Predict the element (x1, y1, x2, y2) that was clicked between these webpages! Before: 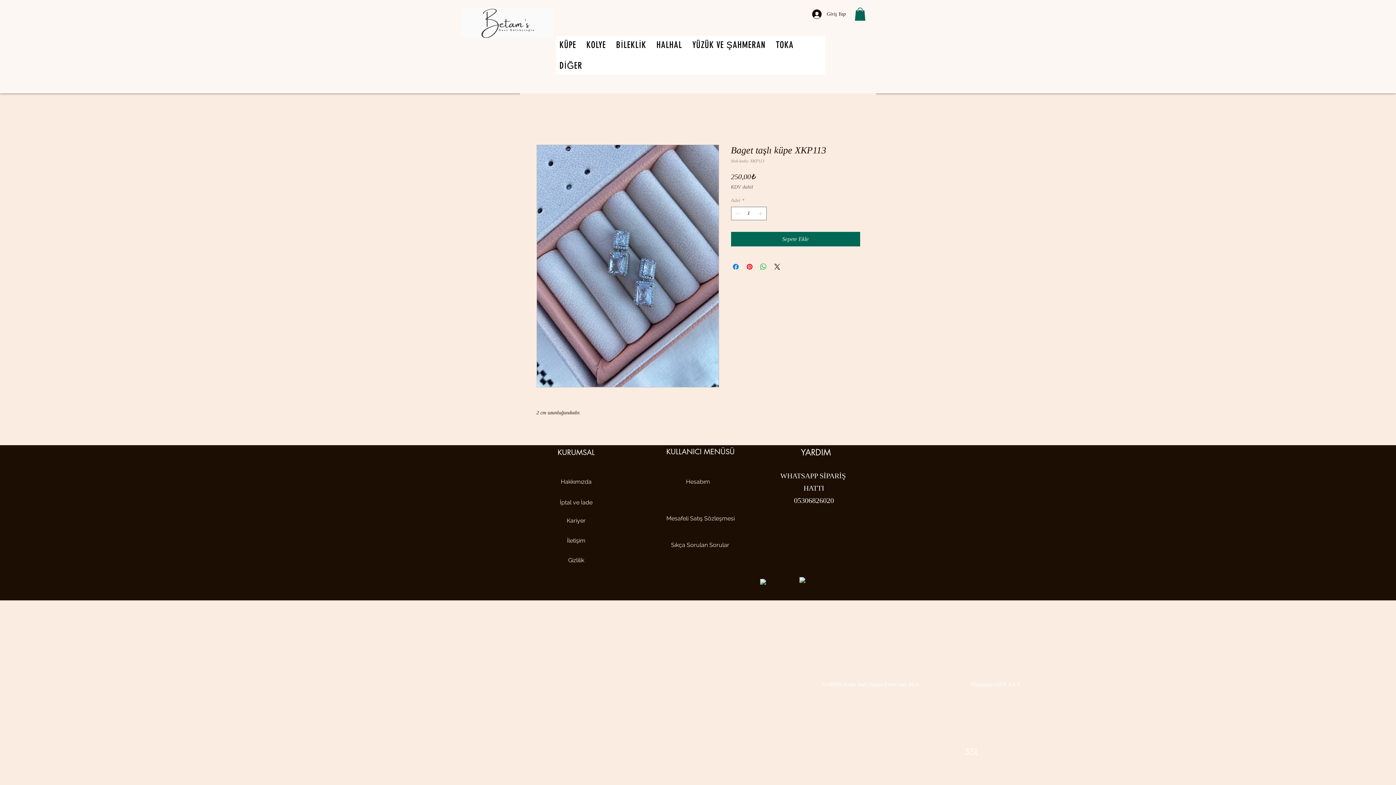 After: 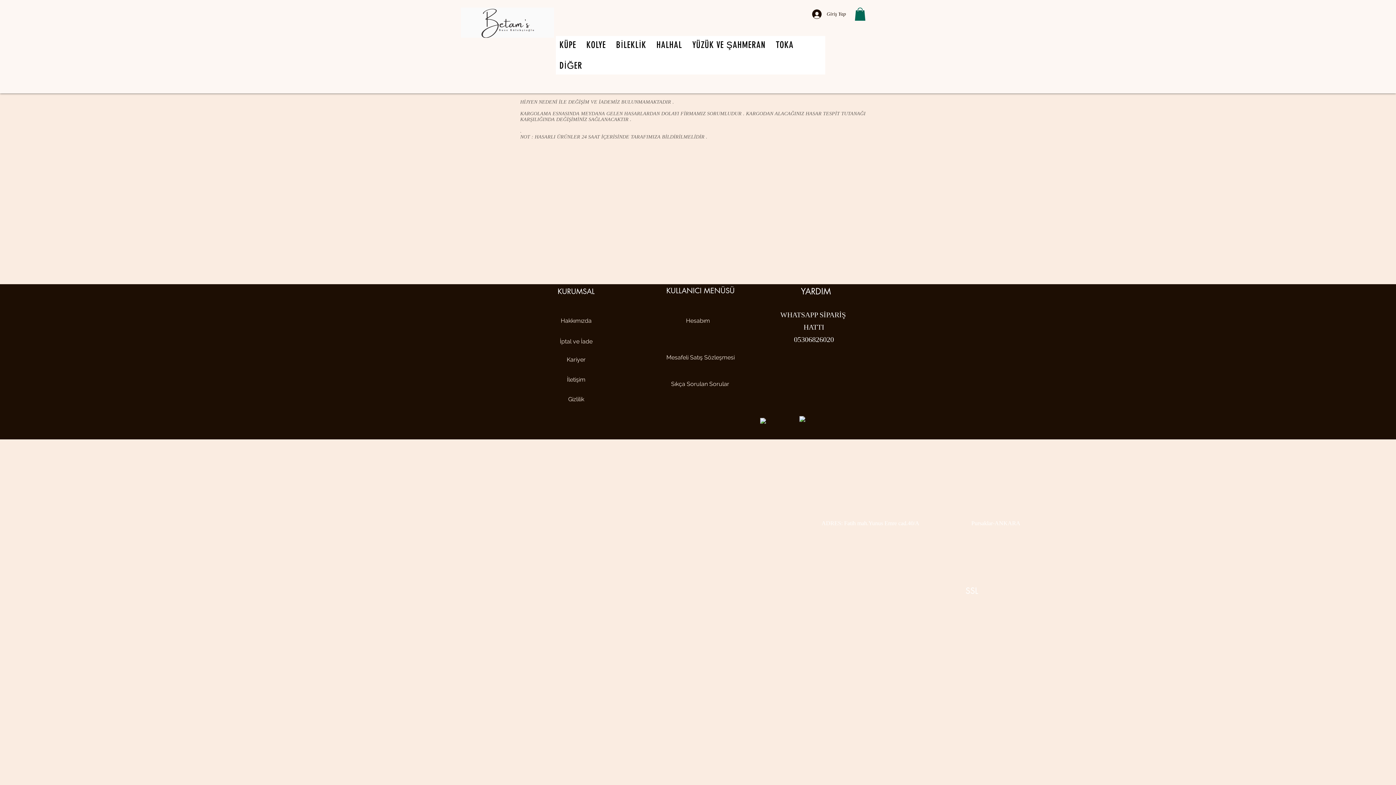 Action: label: İptal ve İade bbox: (540, 495, 612, 511)